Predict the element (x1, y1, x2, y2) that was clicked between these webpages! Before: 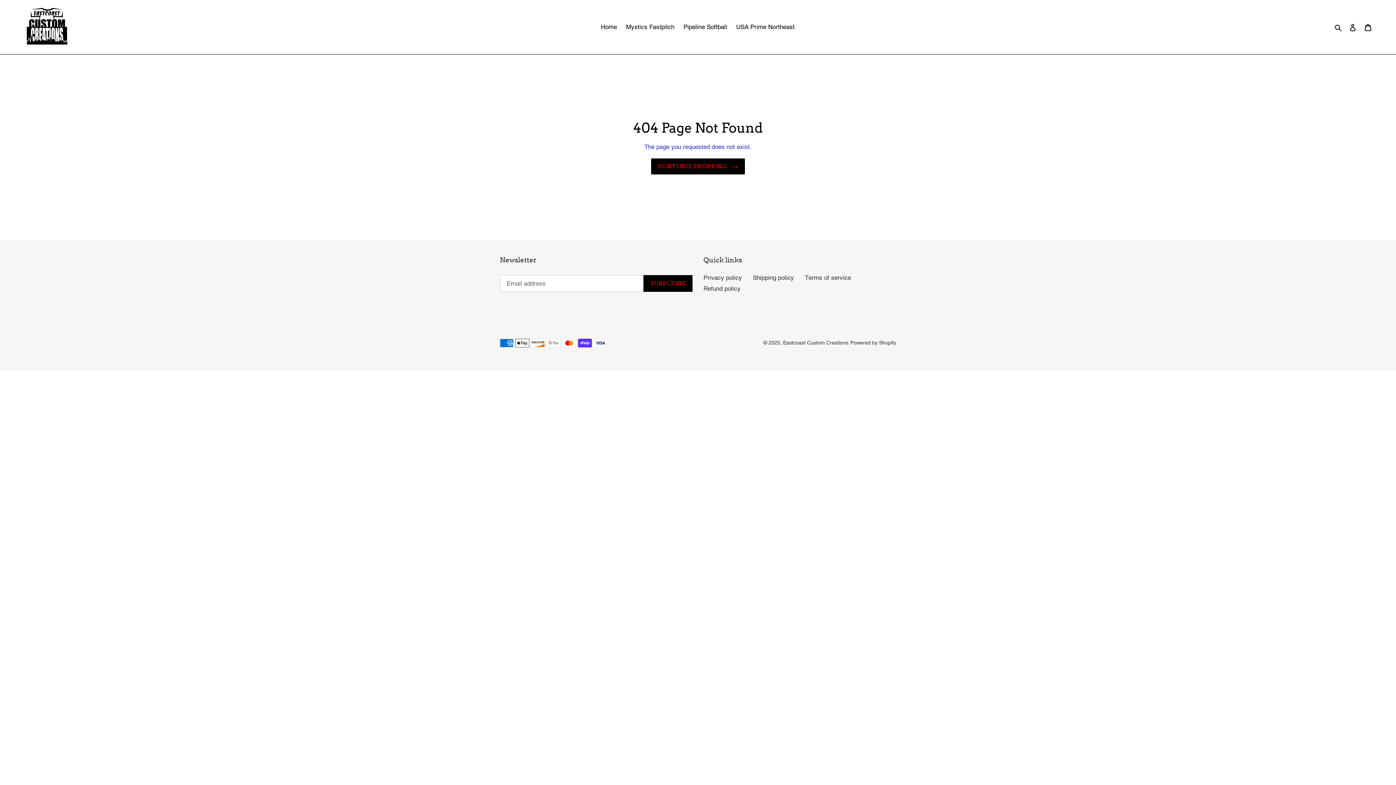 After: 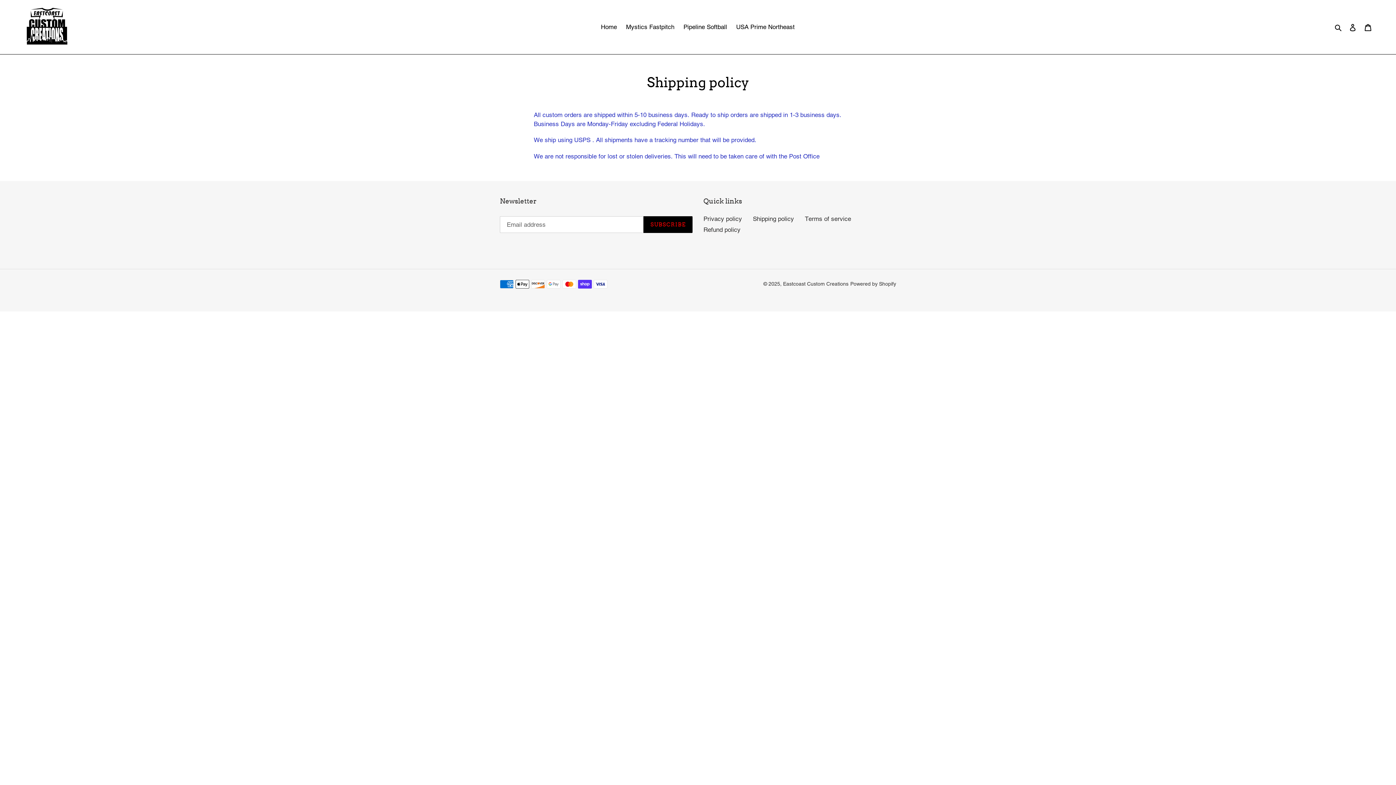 Action: bbox: (753, 274, 794, 281) label: Shipping policy